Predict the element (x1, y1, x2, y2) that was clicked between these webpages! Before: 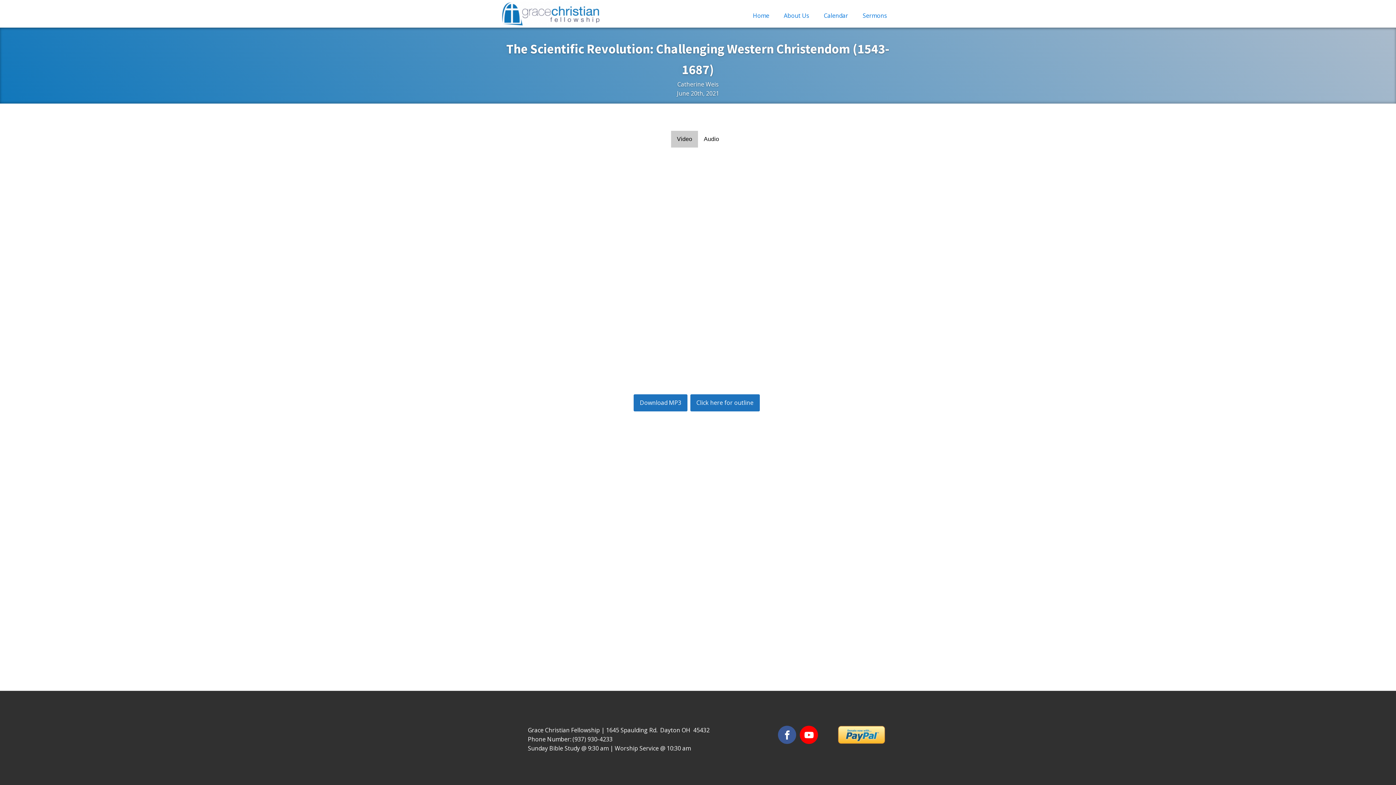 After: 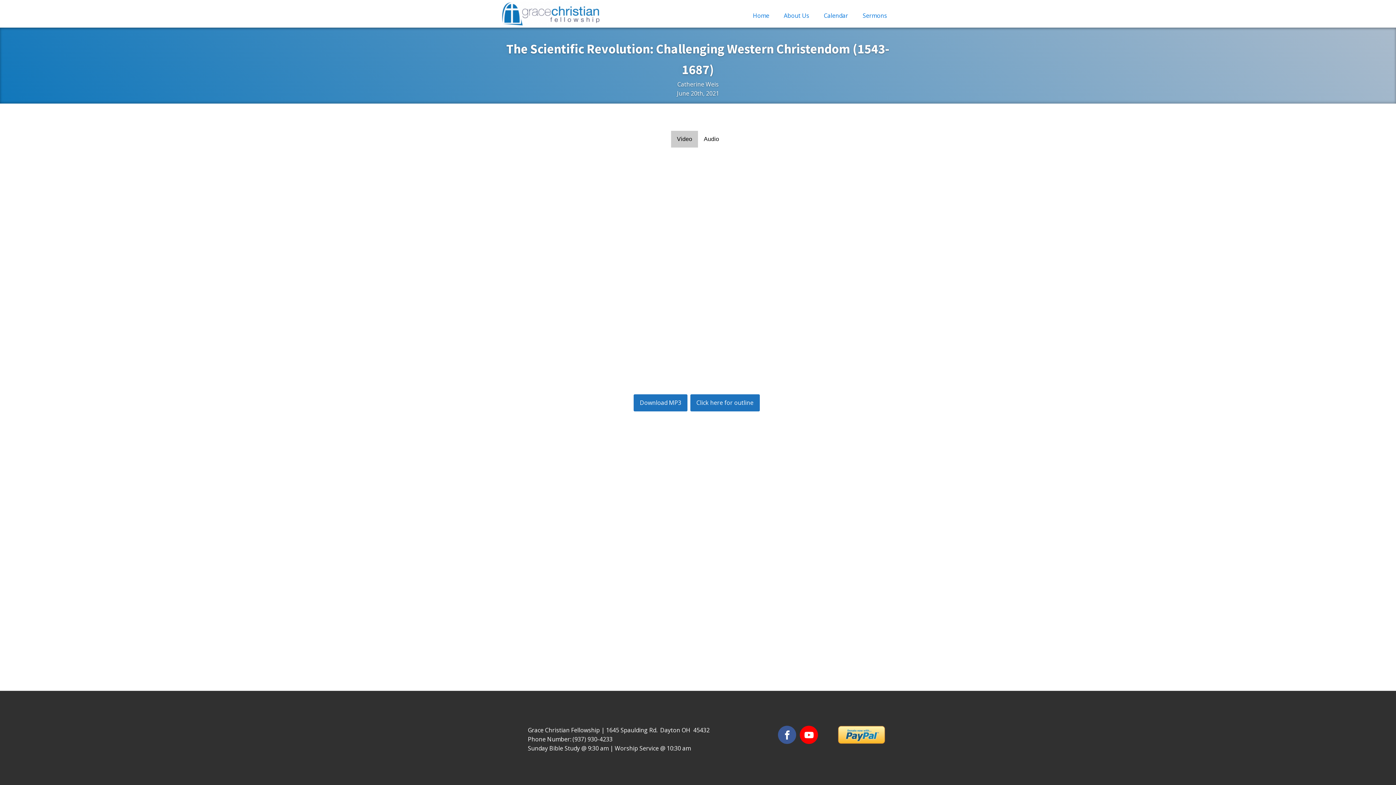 Action: label: Video bbox: (671, 130, 698, 147)